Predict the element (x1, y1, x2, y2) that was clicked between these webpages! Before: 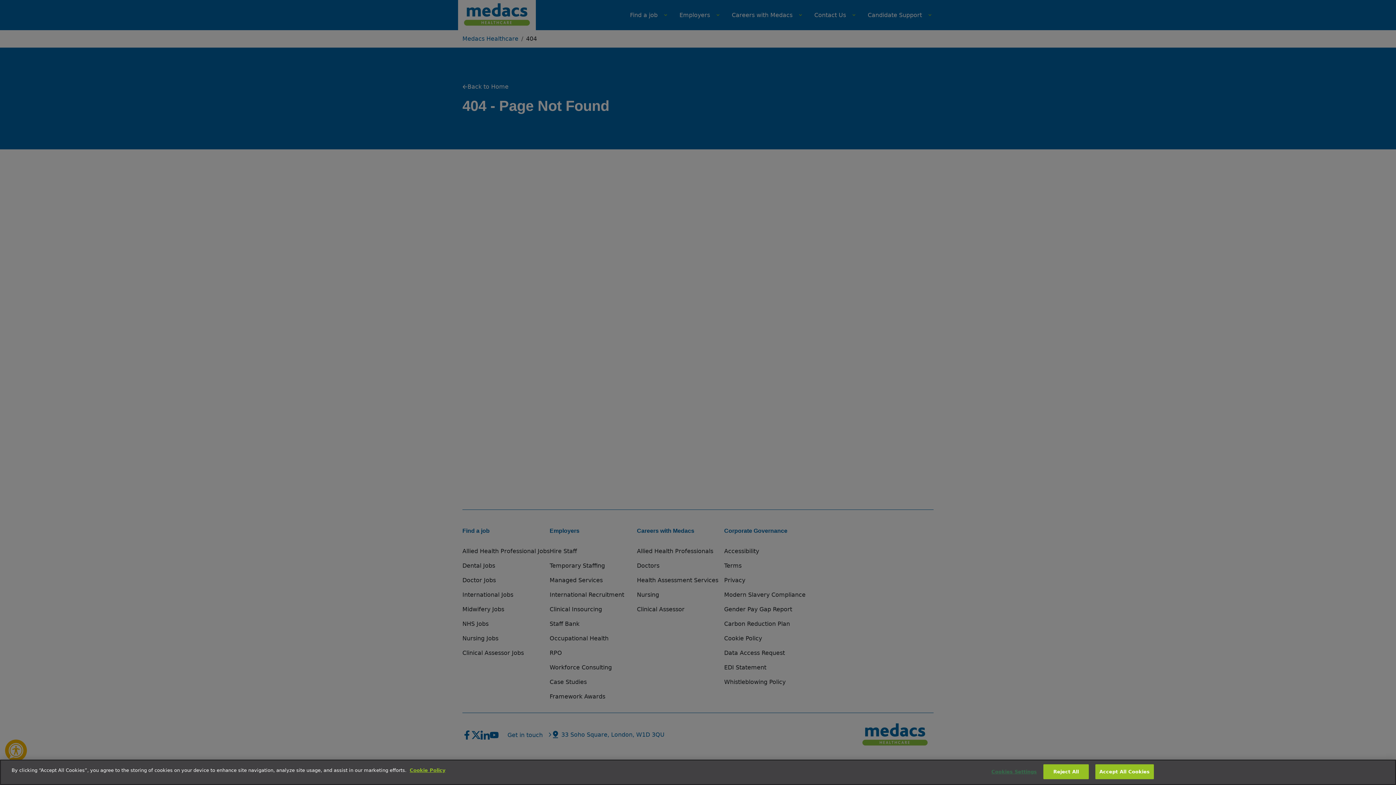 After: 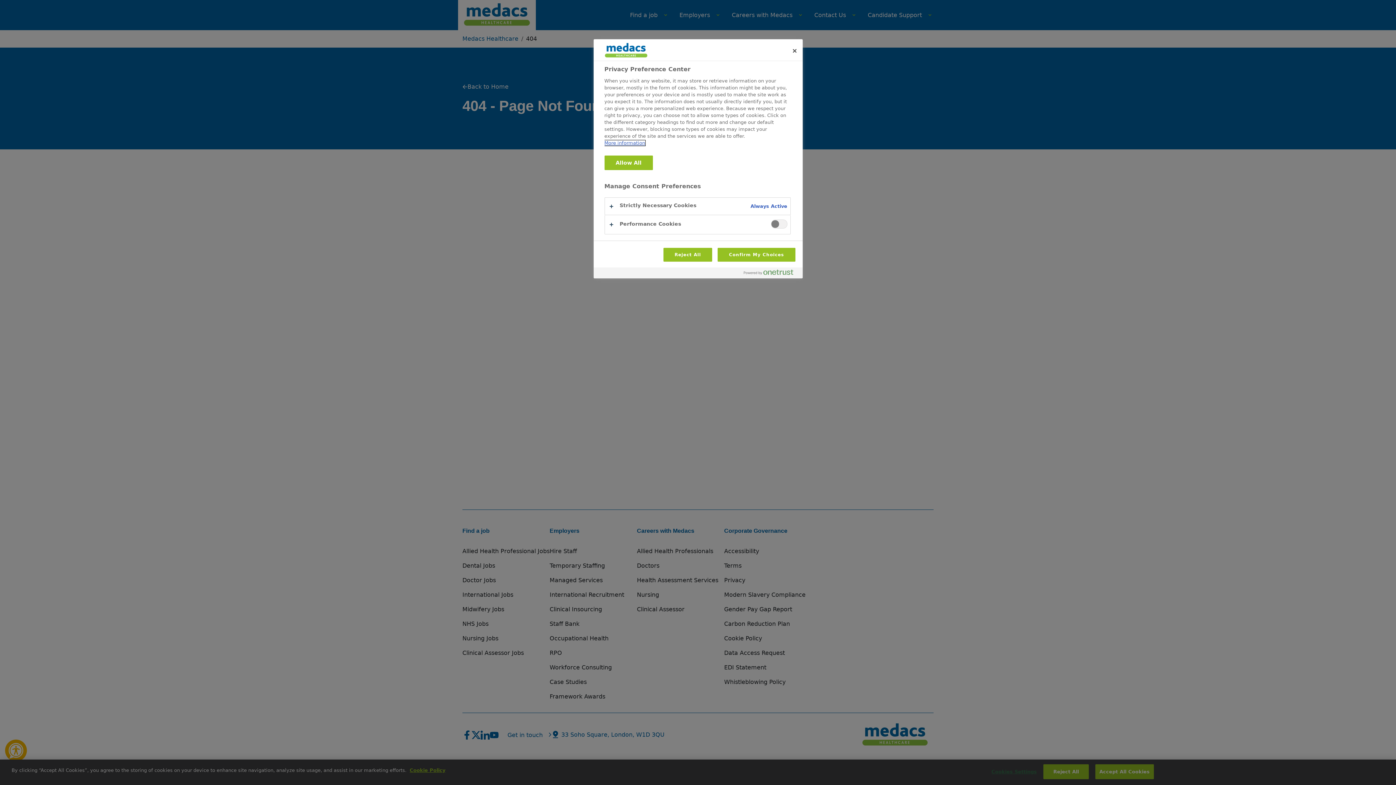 Action: bbox: (991, 765, 1037, 779) label: Cookies Settings